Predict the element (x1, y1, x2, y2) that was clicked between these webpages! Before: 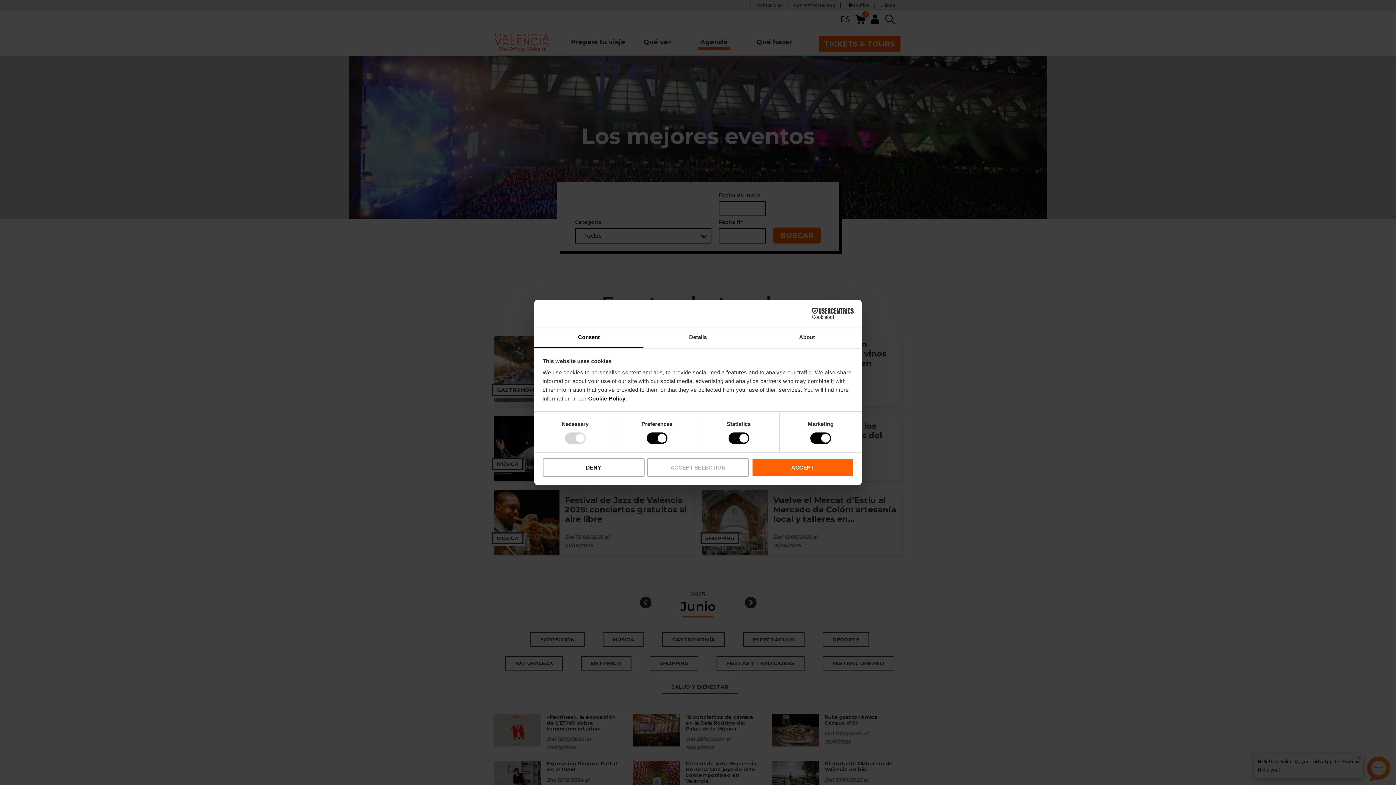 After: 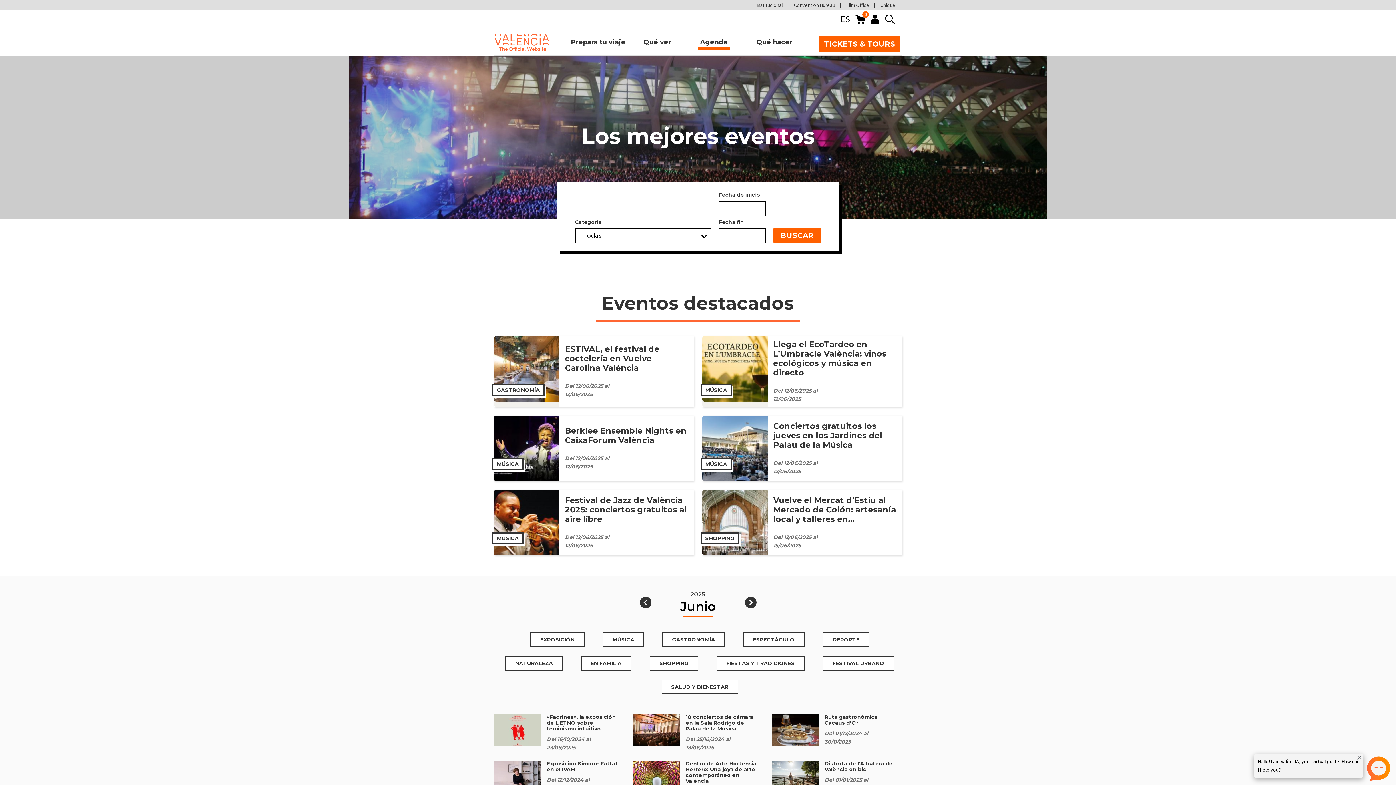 Action: bbox: (542, 458, 644, 476) label: DENY